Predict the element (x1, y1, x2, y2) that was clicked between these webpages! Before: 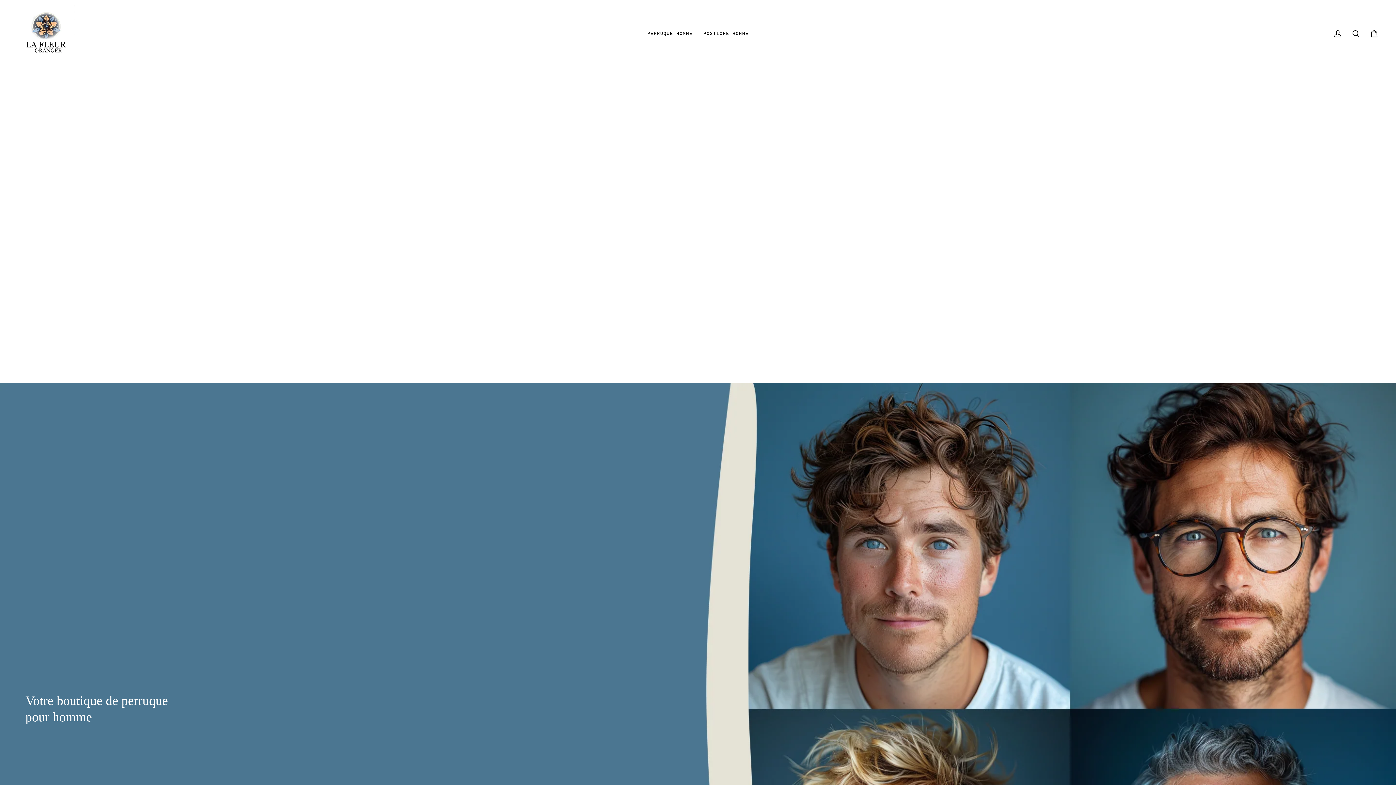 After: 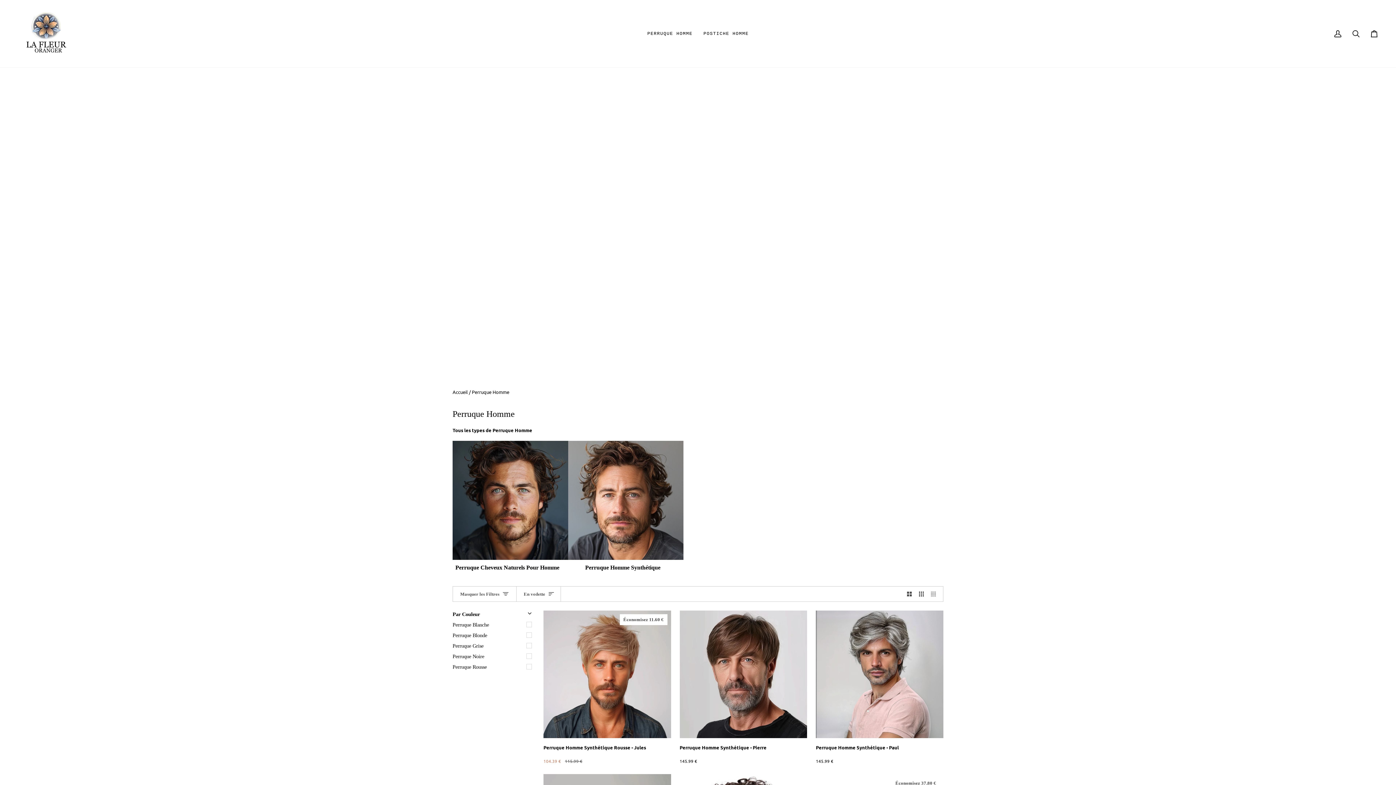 Action: label: PERRUQUE HOMME bbox: (642, 0, 698, 67)